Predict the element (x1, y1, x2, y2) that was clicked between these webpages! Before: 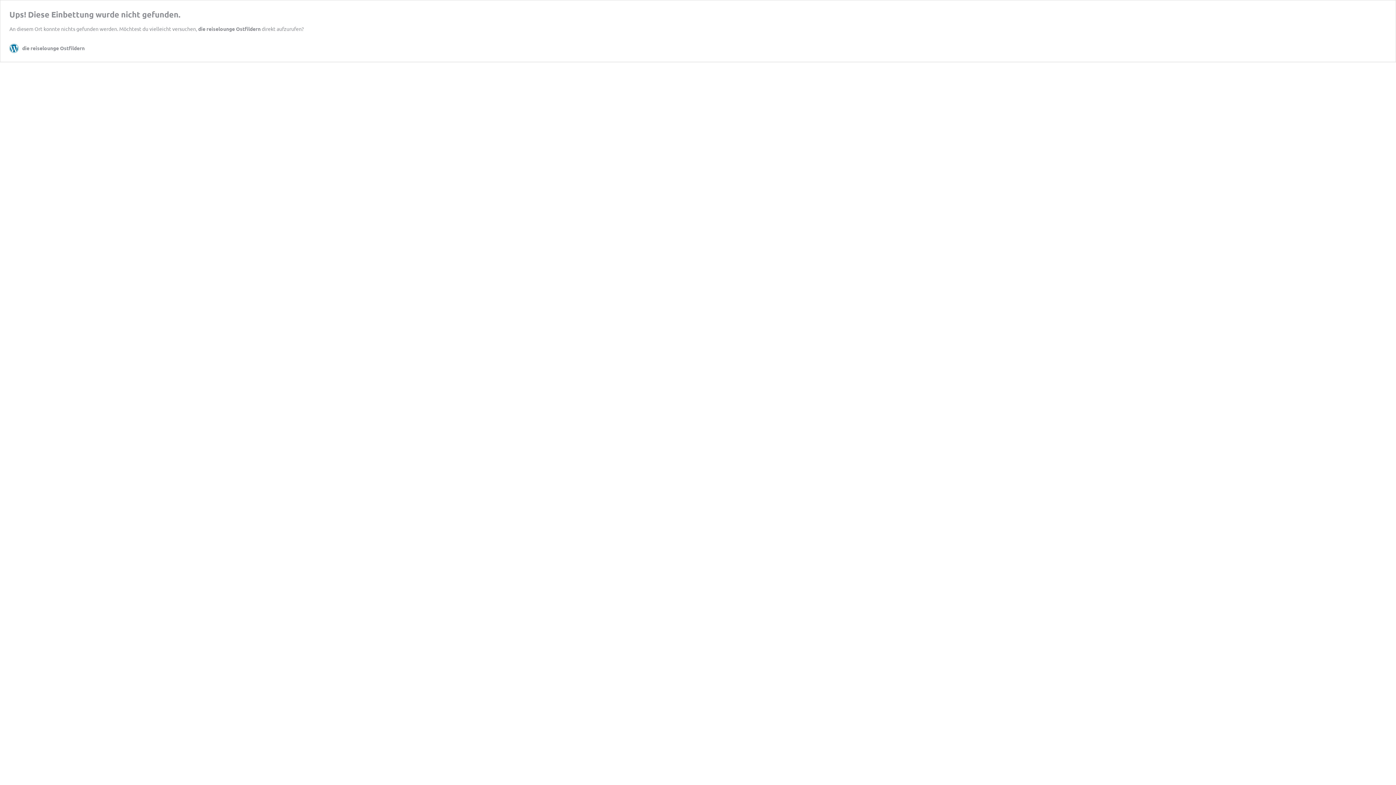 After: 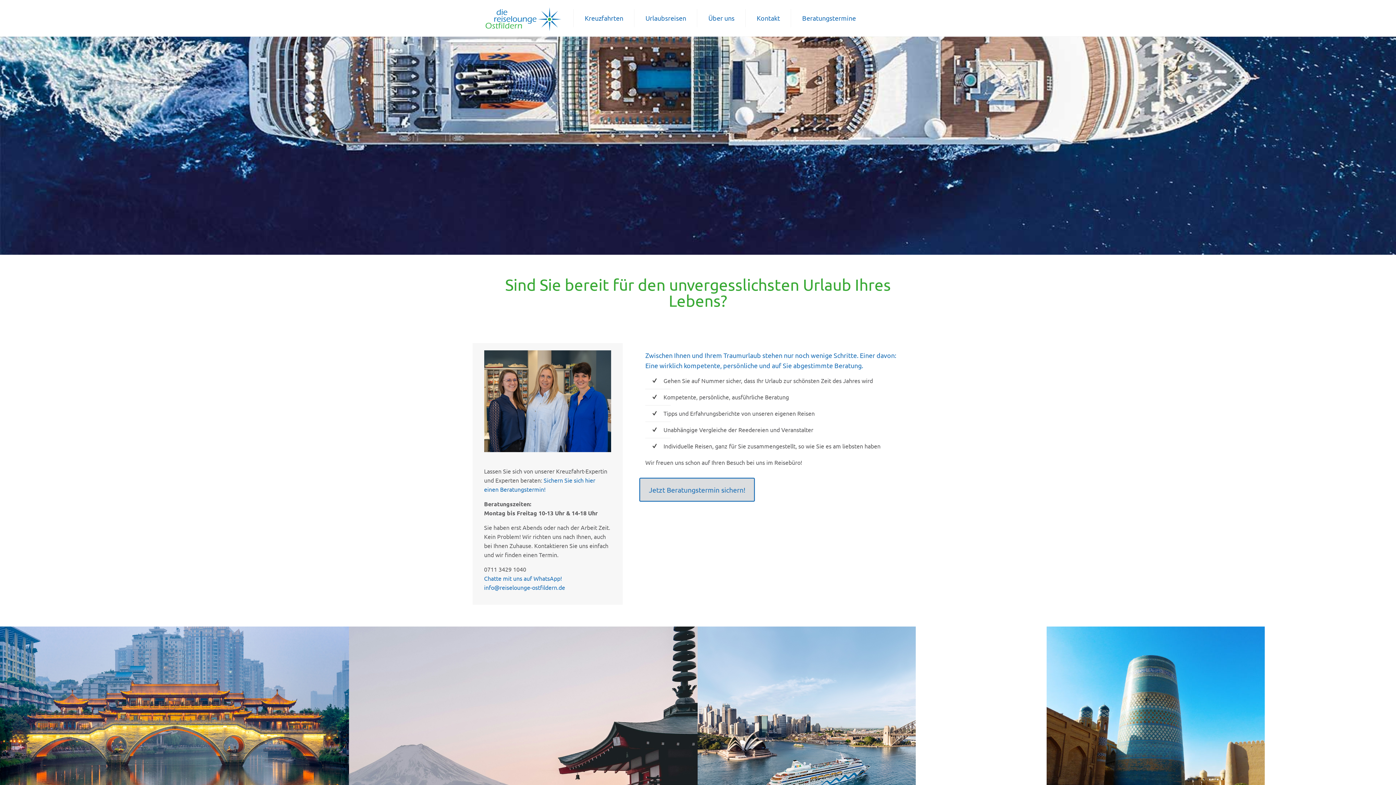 Action: bbox: (9, 43, 84, 52) label: die reiselounge Ostfildern